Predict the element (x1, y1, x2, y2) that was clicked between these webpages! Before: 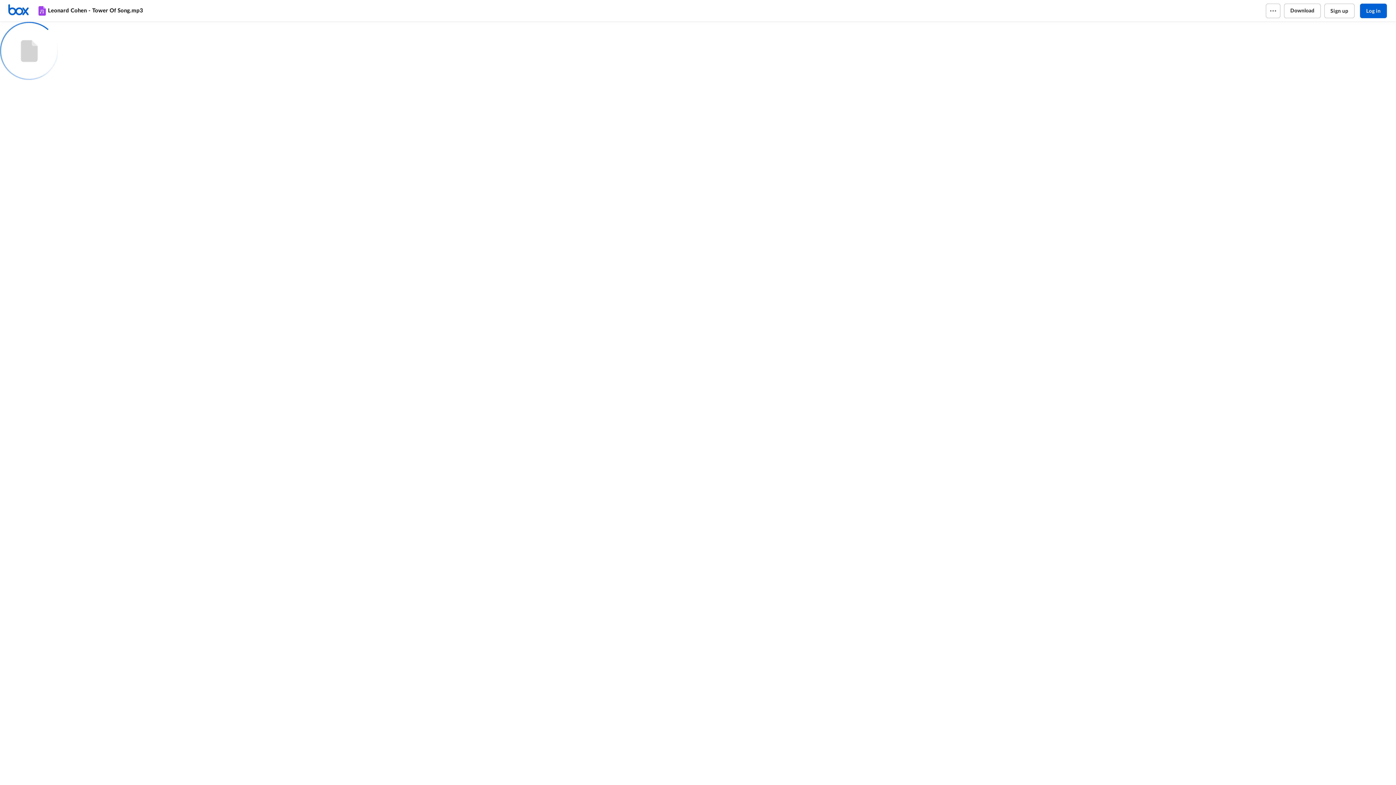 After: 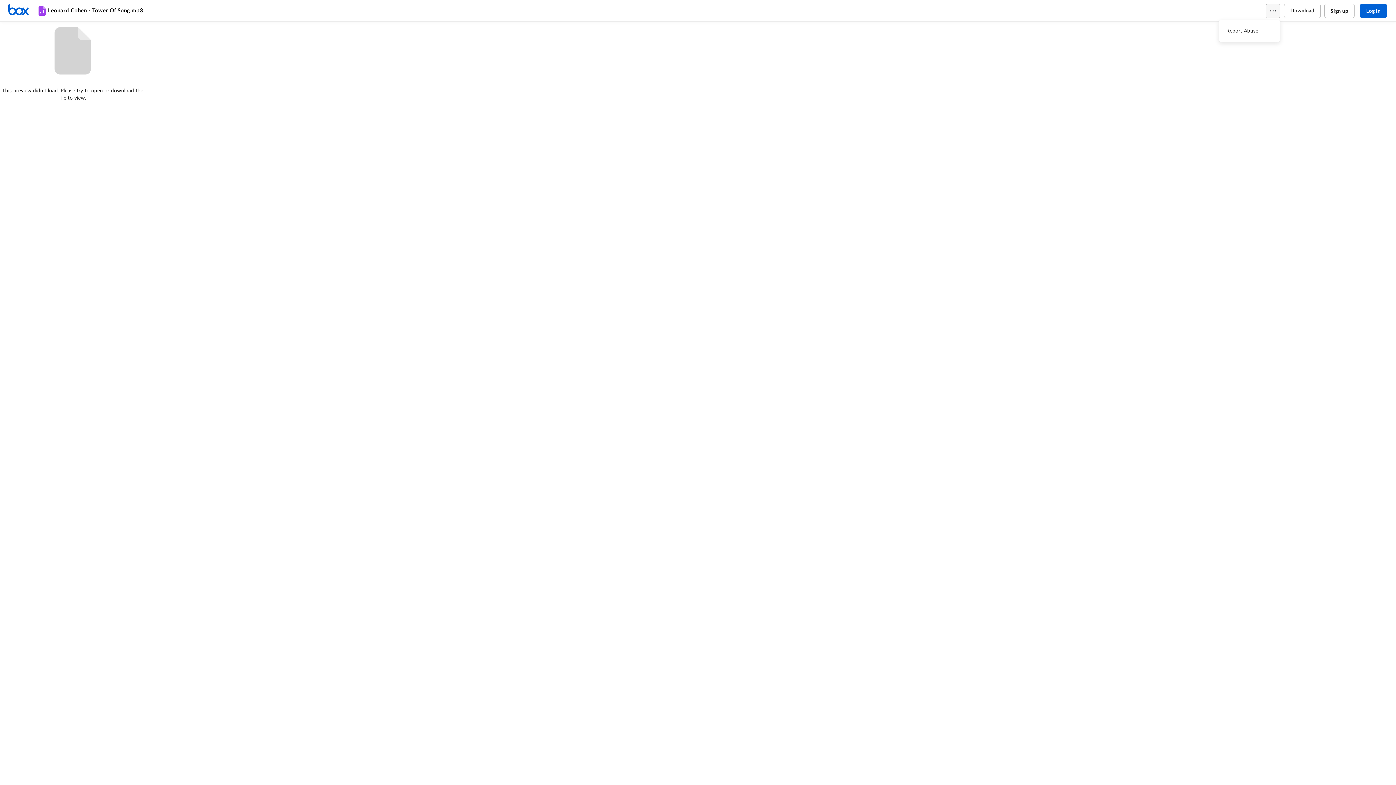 Action: bbox: (1266, 3, 1280, 18)